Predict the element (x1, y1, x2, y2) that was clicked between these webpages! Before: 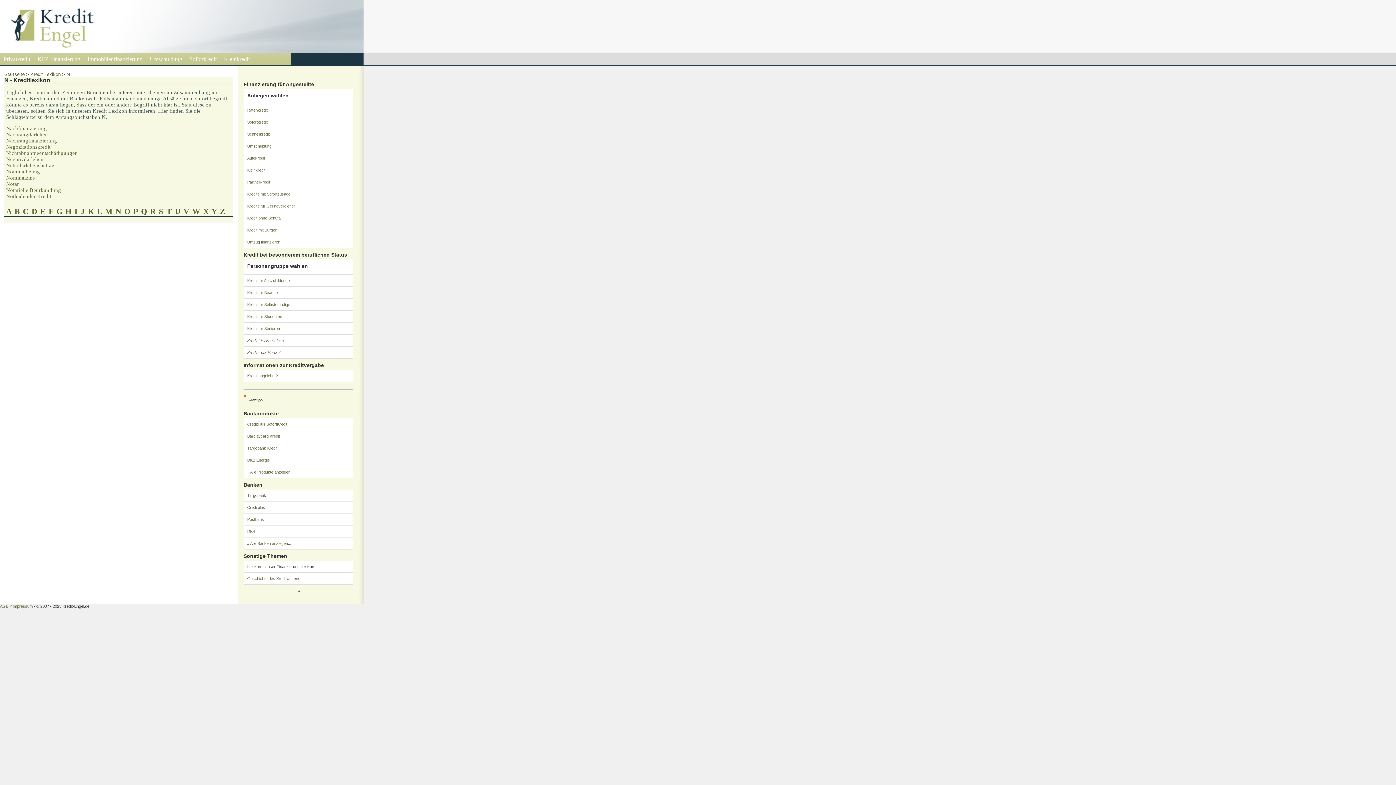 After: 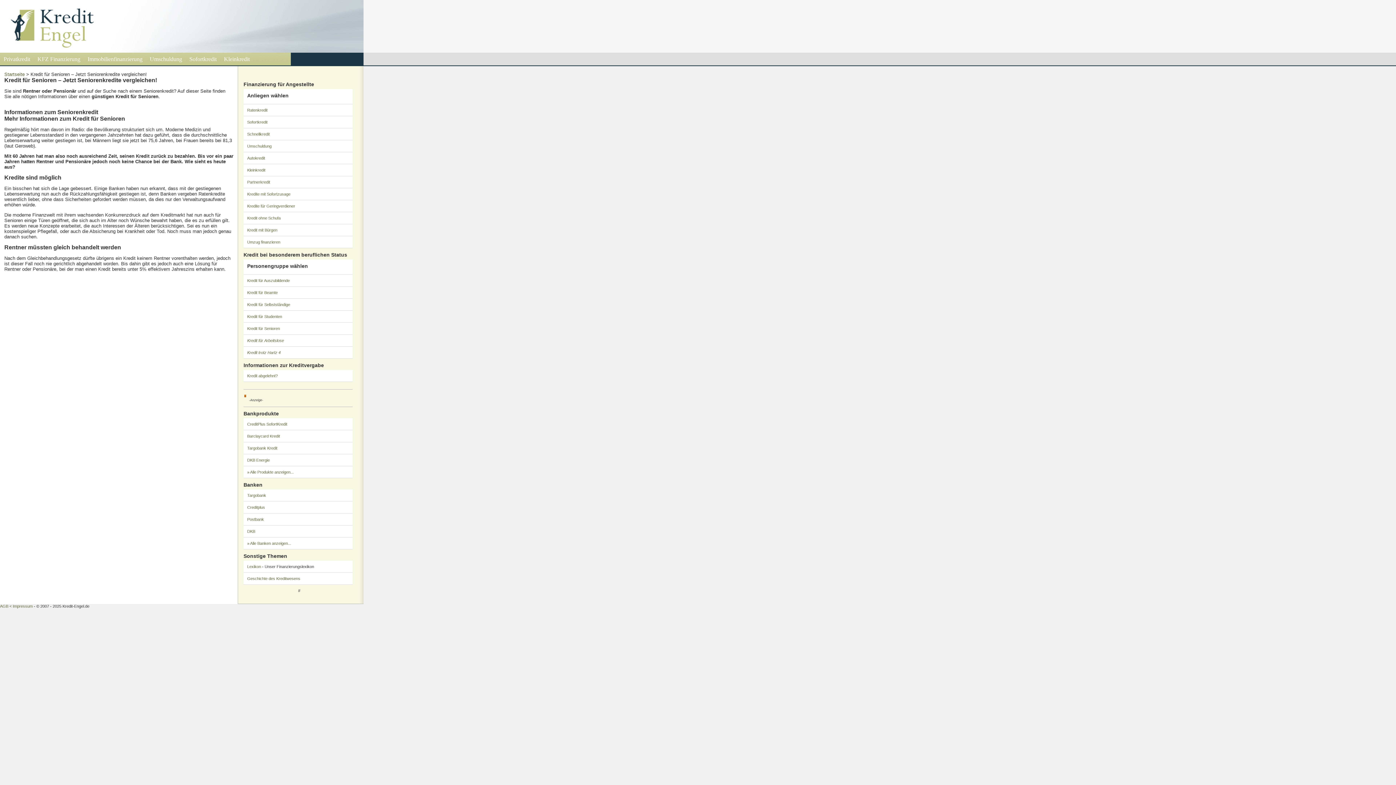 Action: bbox: (247, 326, 280, 330) label: Kredit für Senioren